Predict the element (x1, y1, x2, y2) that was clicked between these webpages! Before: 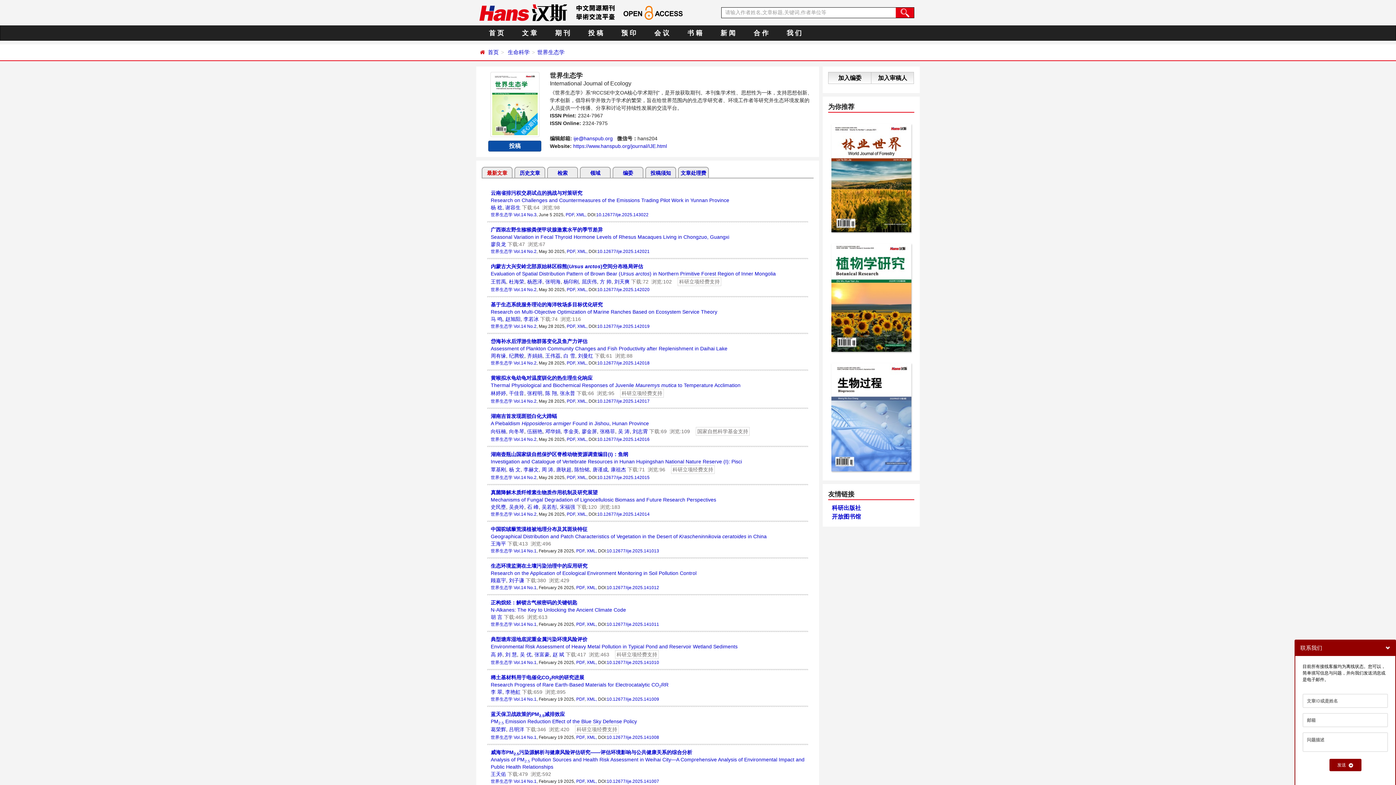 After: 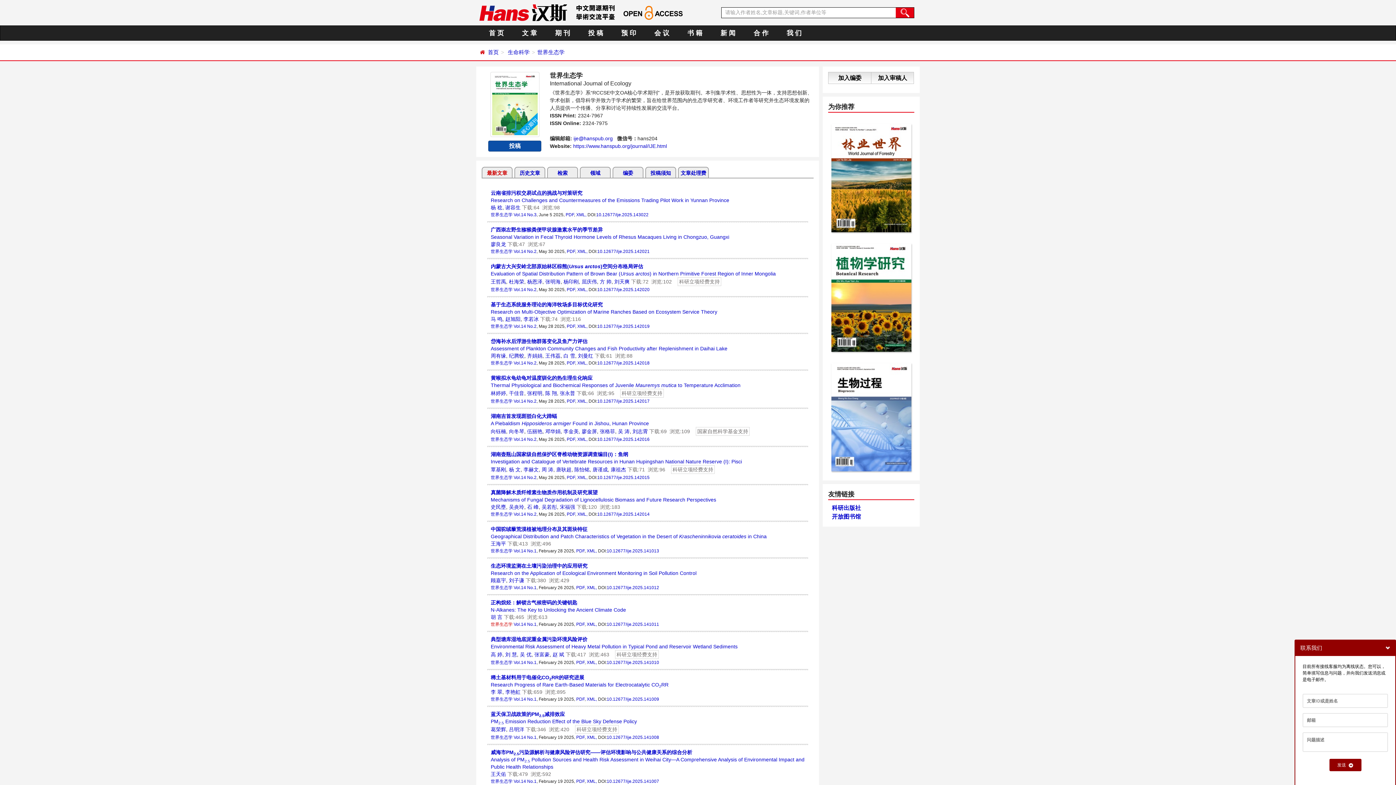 Action: label: 世界生态学 bbox: (490, 622, 512, 627)